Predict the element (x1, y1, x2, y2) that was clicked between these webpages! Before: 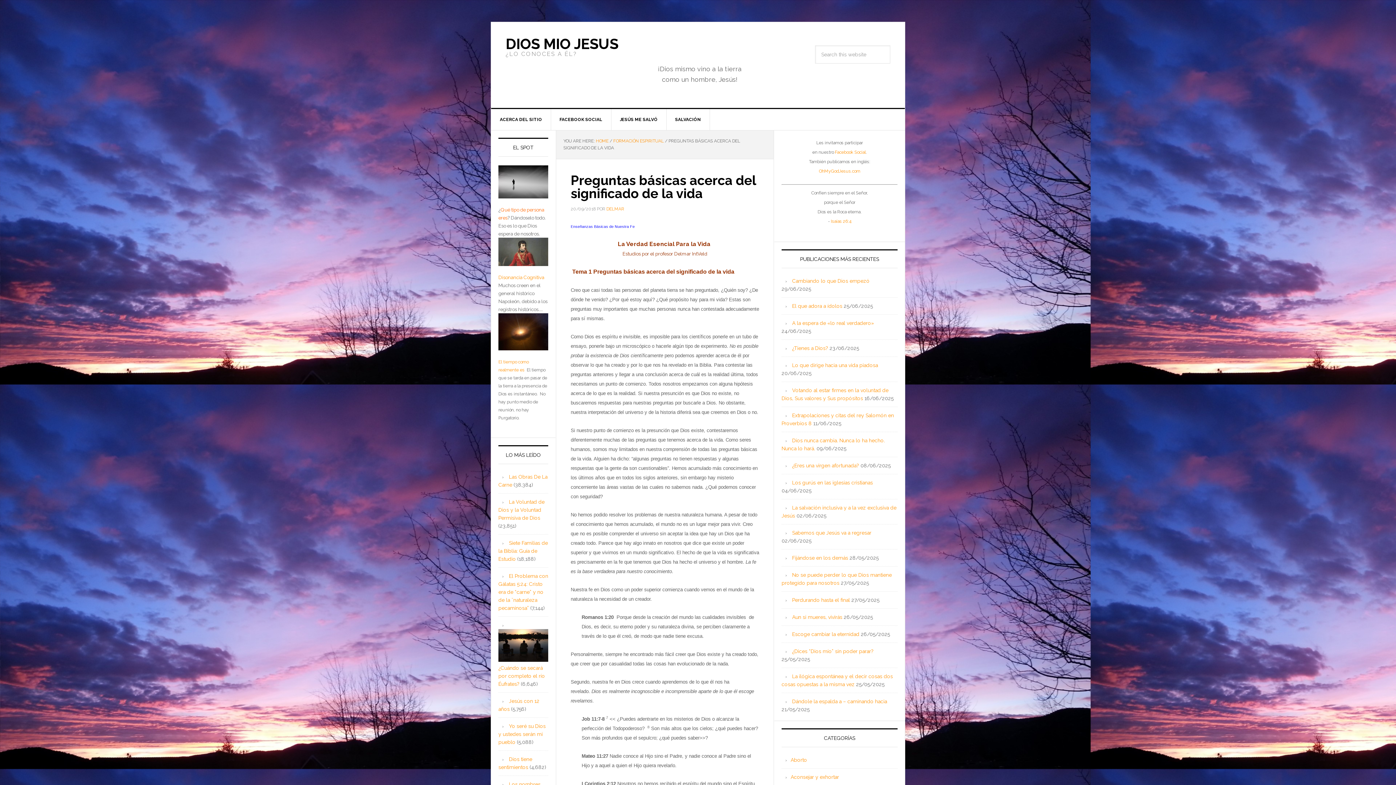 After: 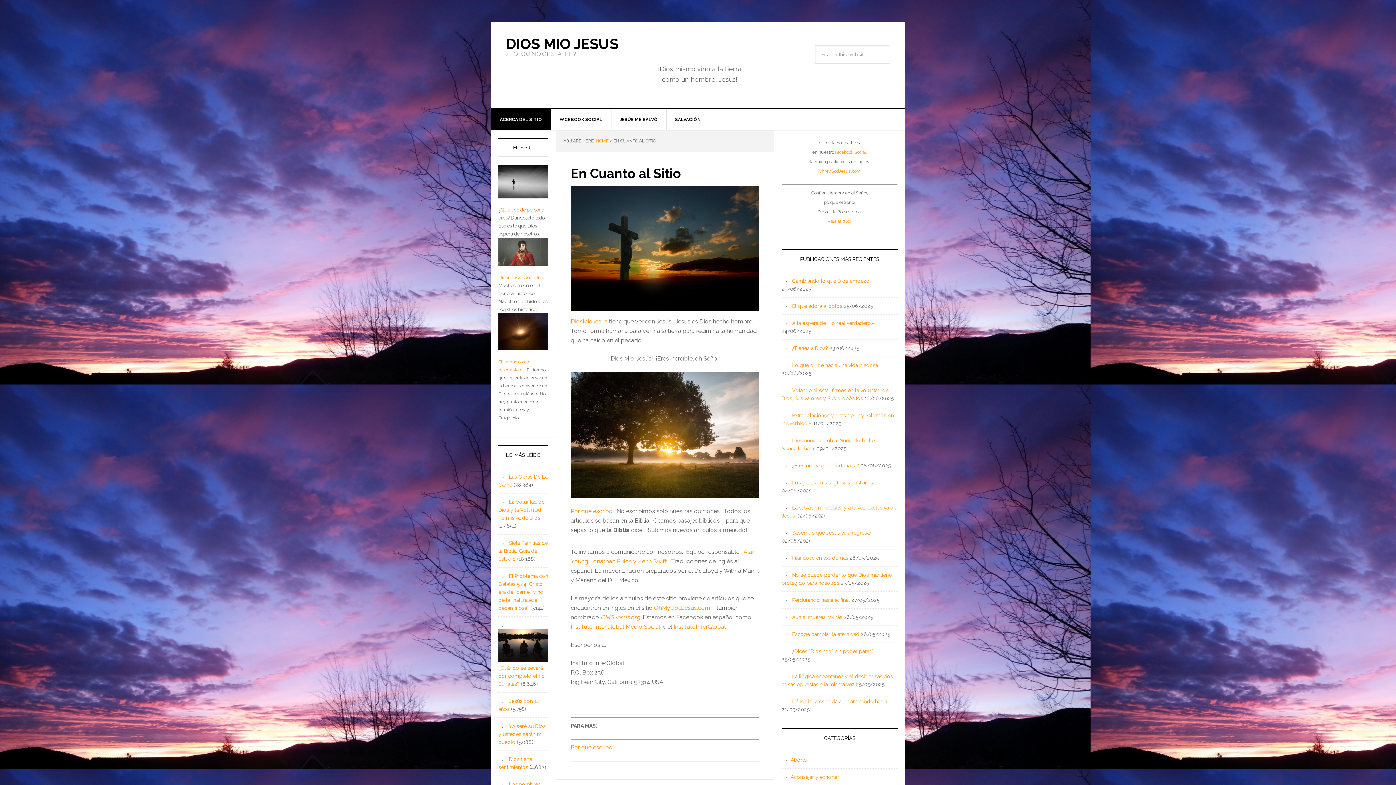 Action: label: ACERCA DEL SITIO bbox: (491, 109, 551, 130)